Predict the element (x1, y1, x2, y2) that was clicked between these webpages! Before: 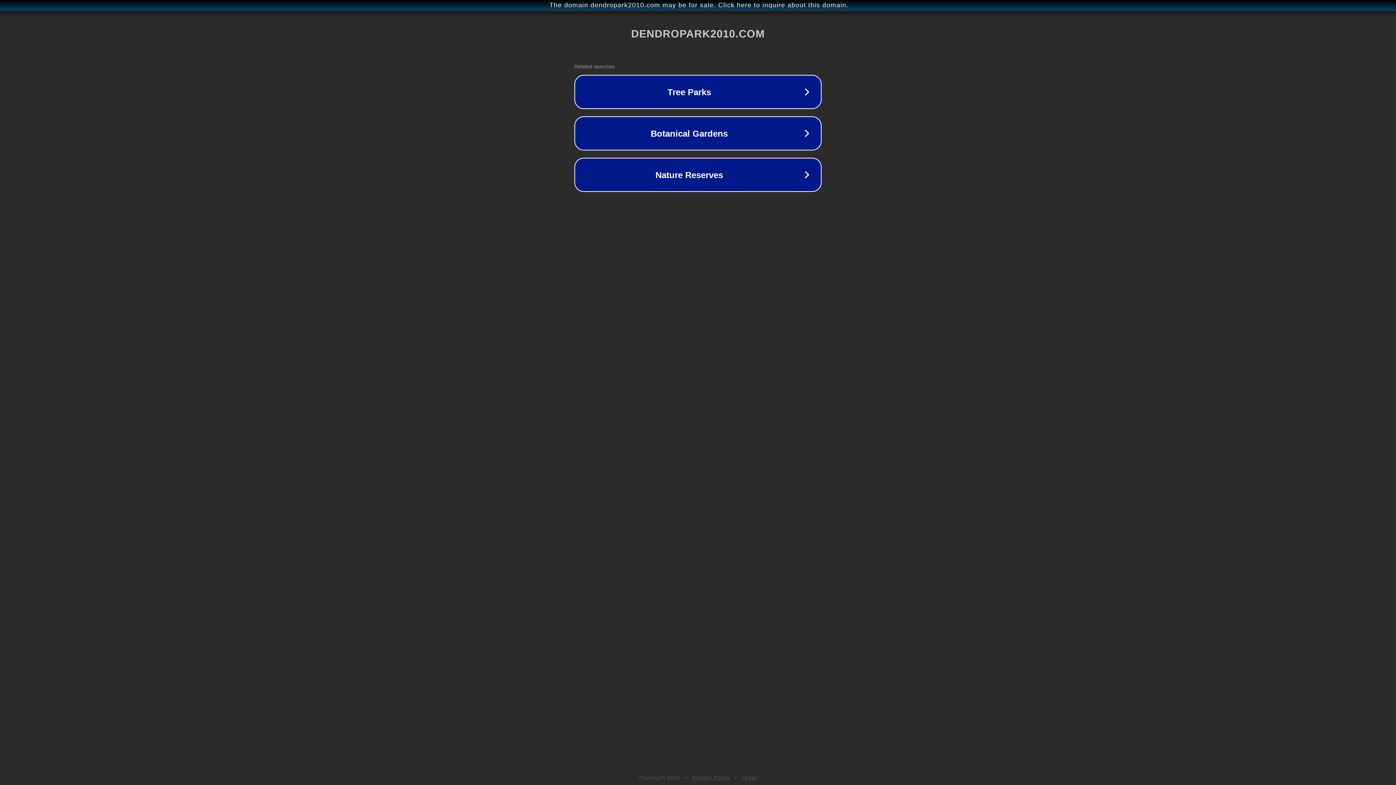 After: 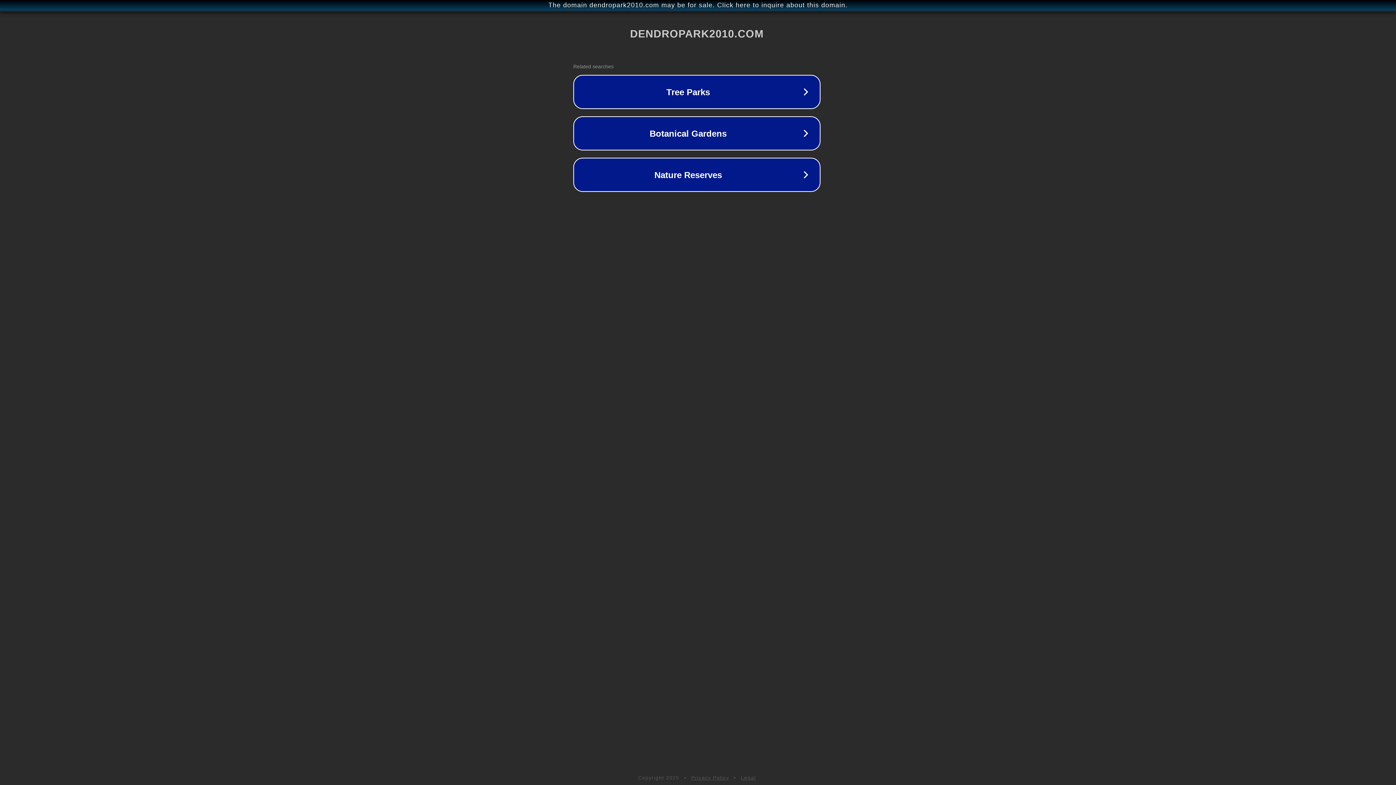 Action: label: The domain dendropark2010.com may be for sale. Click here to inquire about this domain. bbox: (1, 1, 1397, 9)